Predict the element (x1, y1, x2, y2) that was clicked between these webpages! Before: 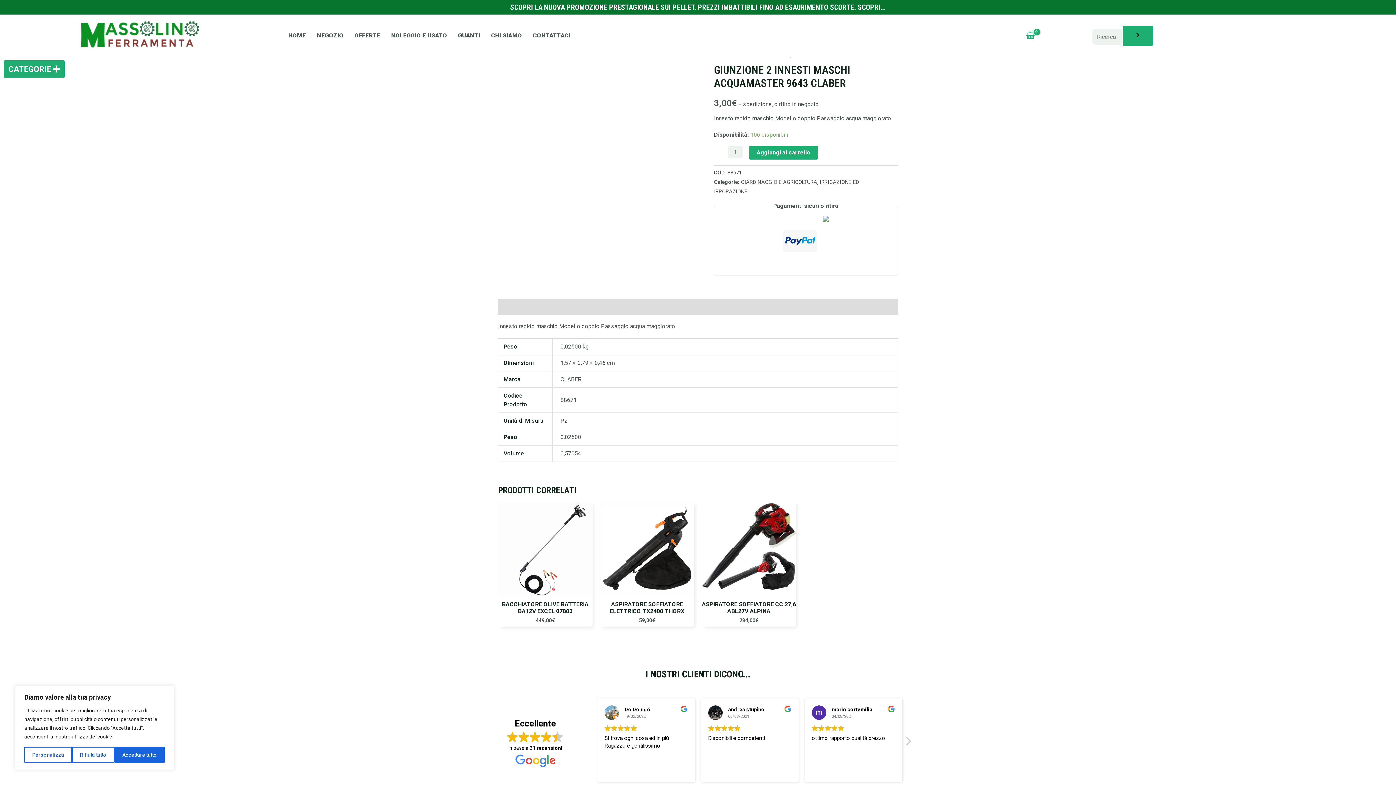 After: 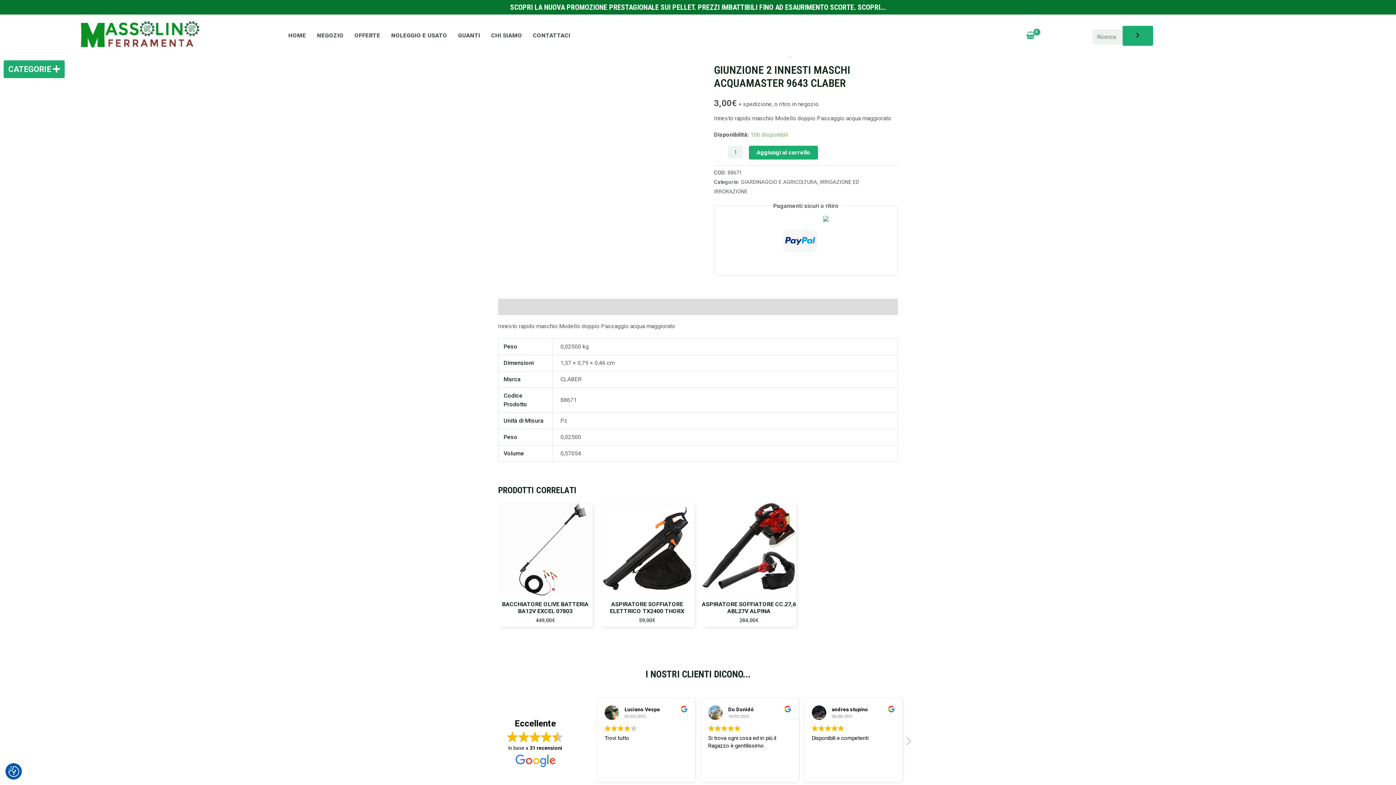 Action: bbox: (72, 747, 114, 763) label: Rifiuta tutto